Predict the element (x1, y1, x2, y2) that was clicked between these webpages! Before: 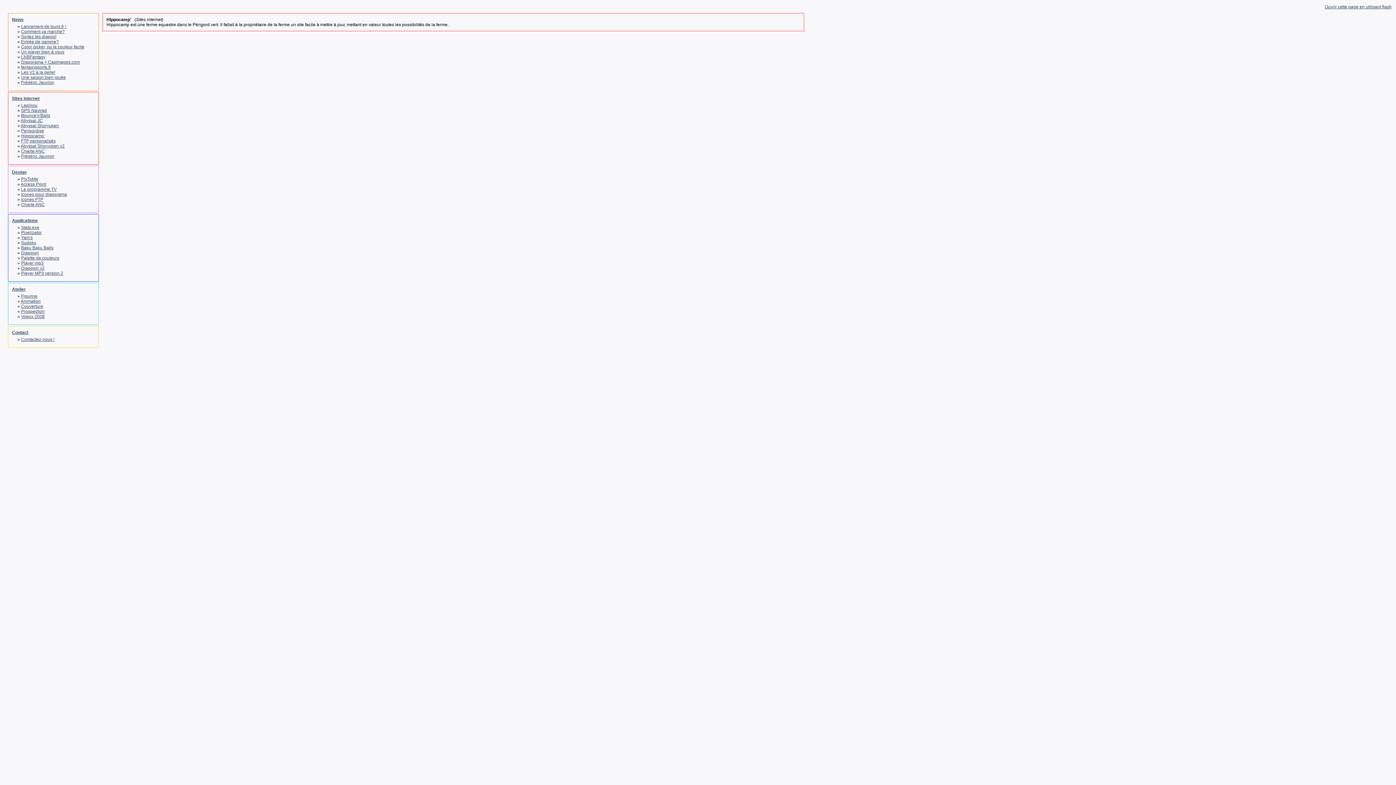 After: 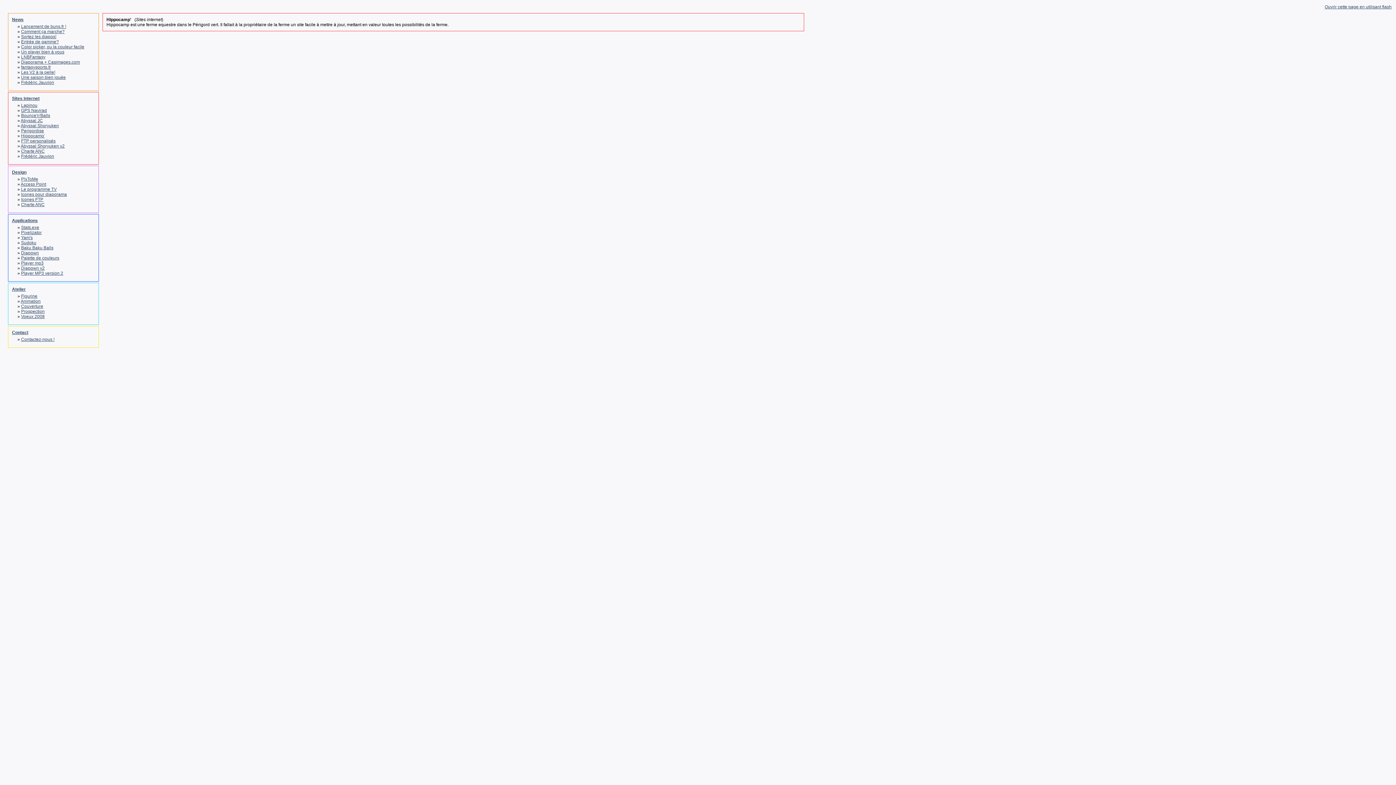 Action: bbox: (21, 133, 44, 138) label: Hippocamp'